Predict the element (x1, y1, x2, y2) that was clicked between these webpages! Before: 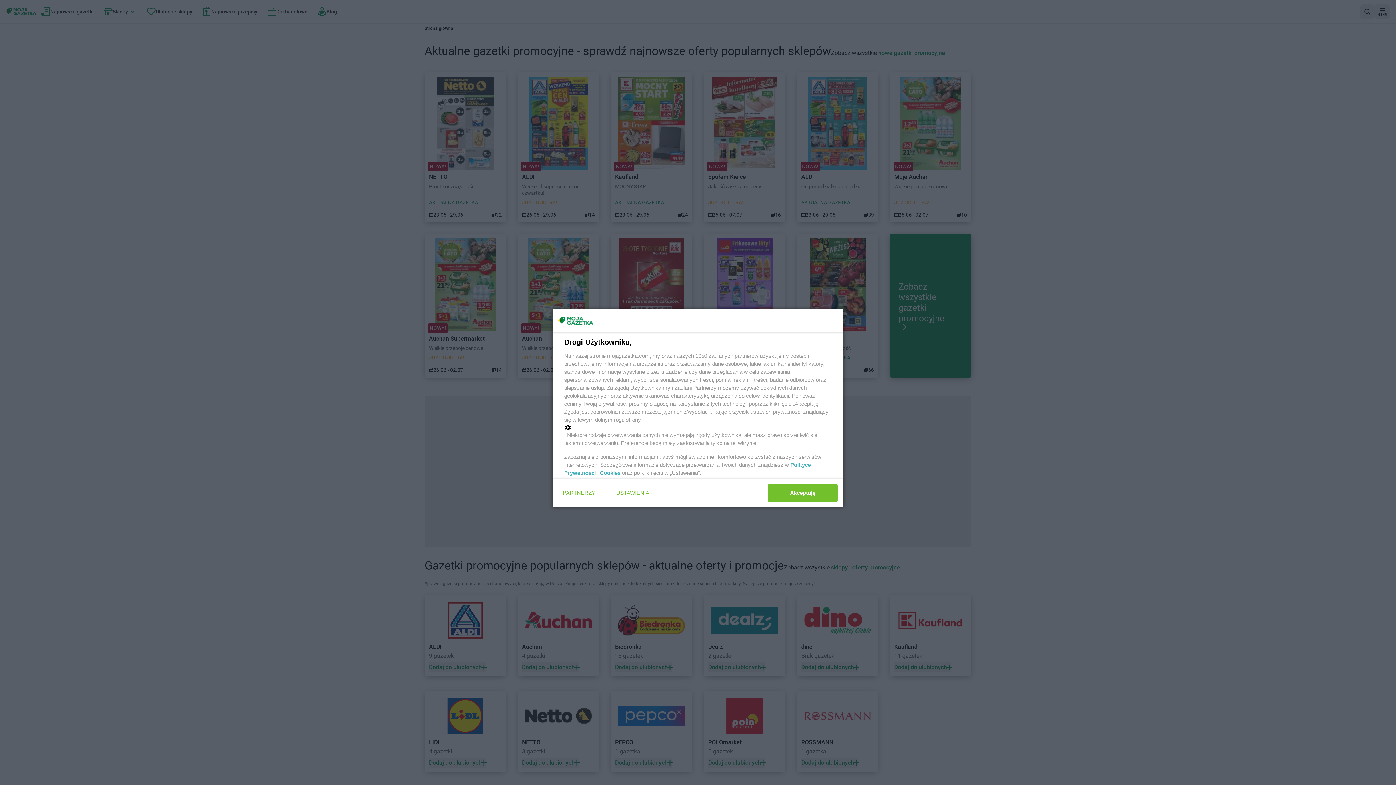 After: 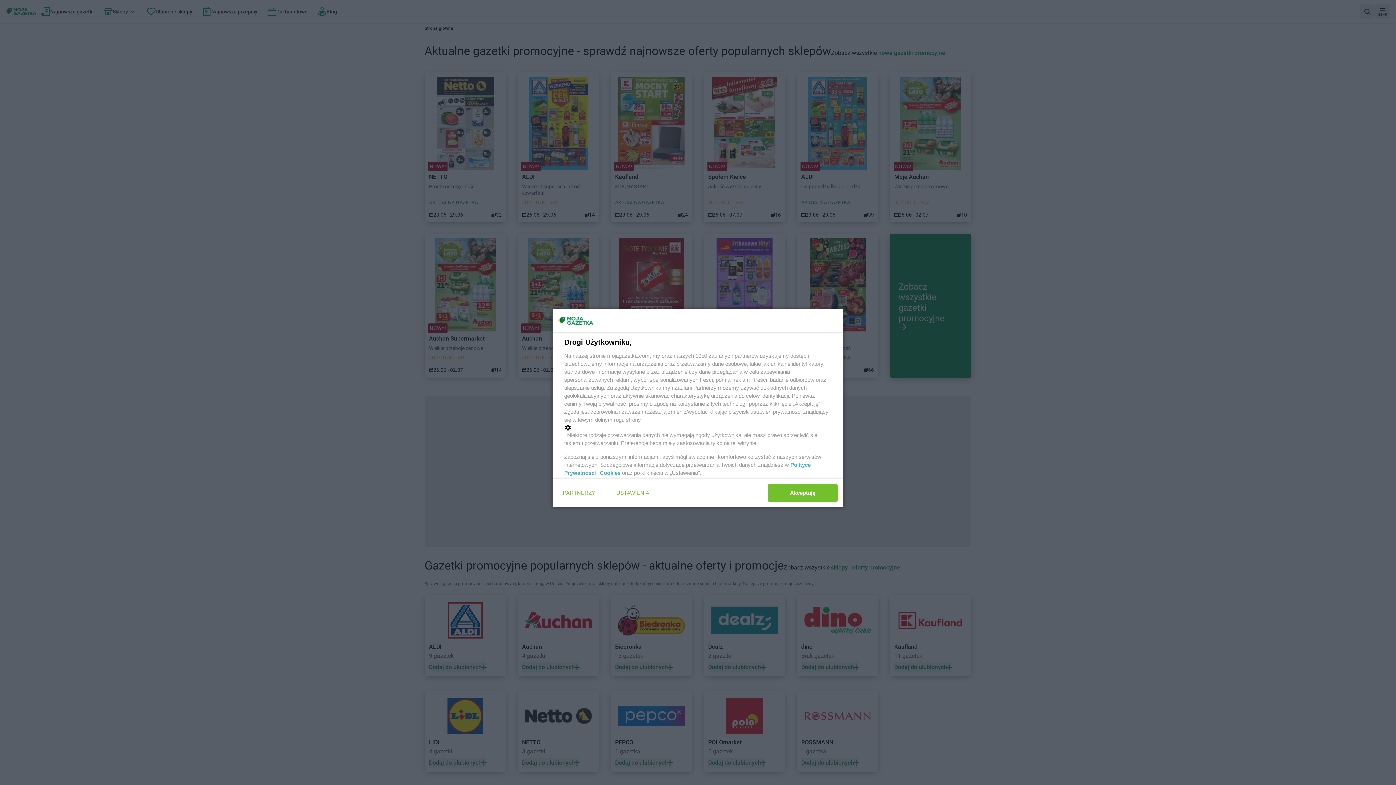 Action: label: Cookies bbox: (600, 470, 620, 476)